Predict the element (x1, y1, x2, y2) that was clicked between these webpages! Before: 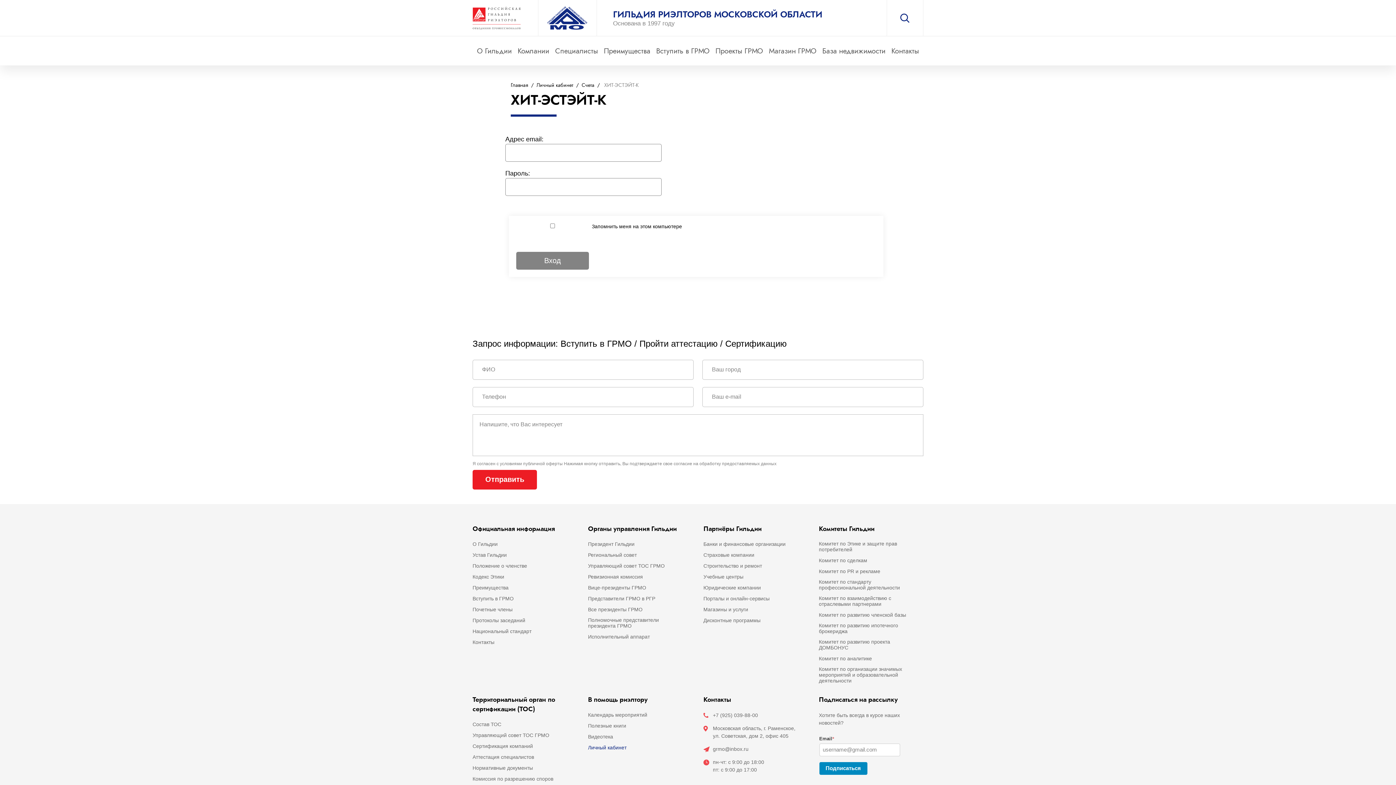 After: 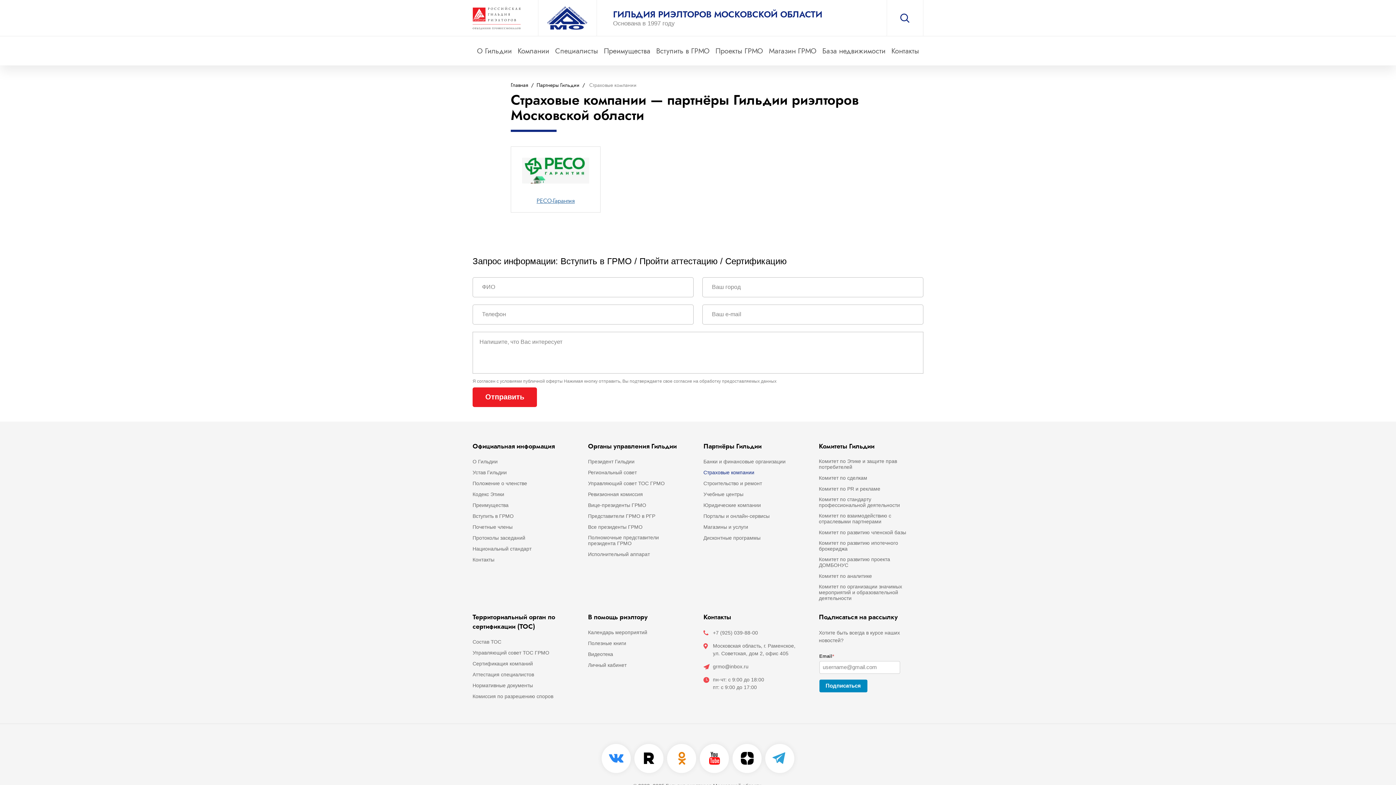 Action: bbox: (703, 552, 754, 558) label: Страховые компании